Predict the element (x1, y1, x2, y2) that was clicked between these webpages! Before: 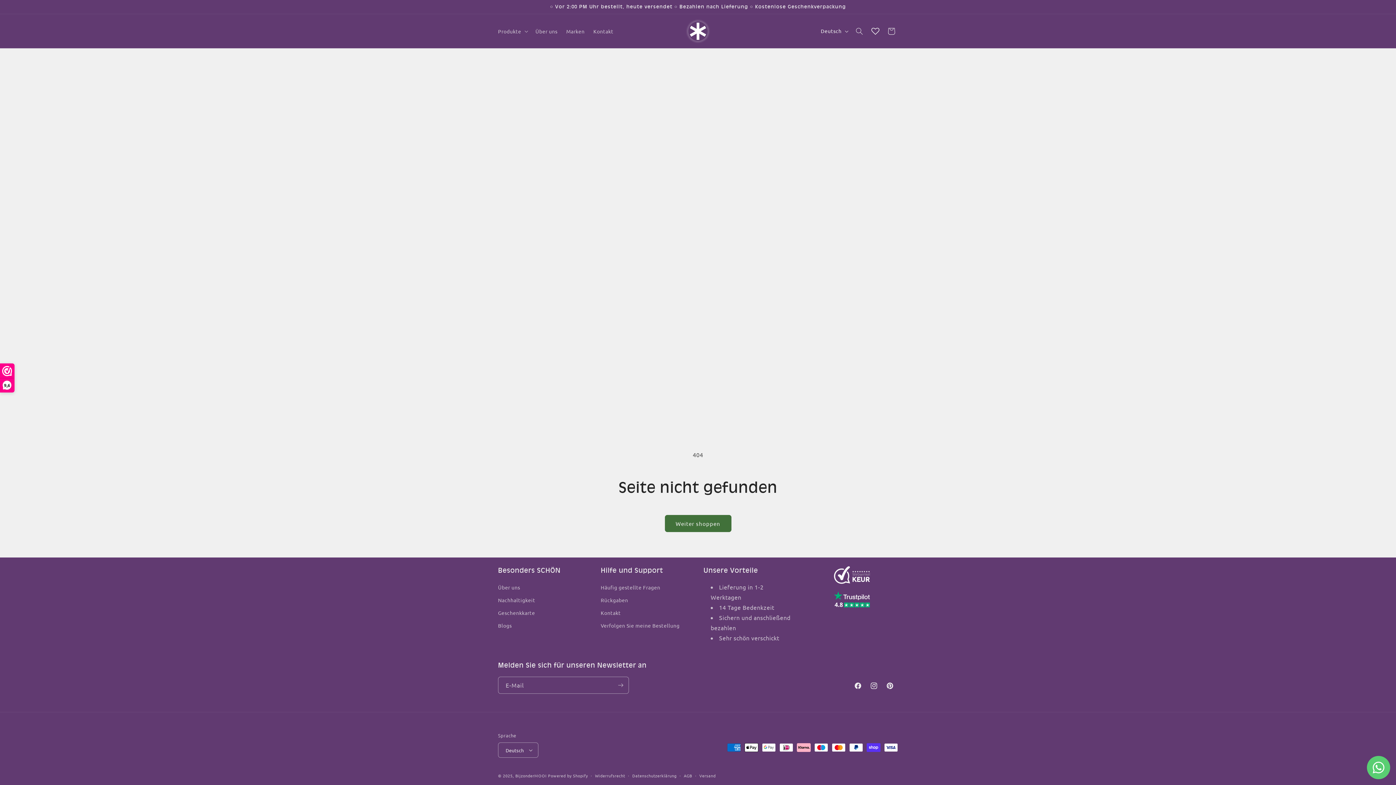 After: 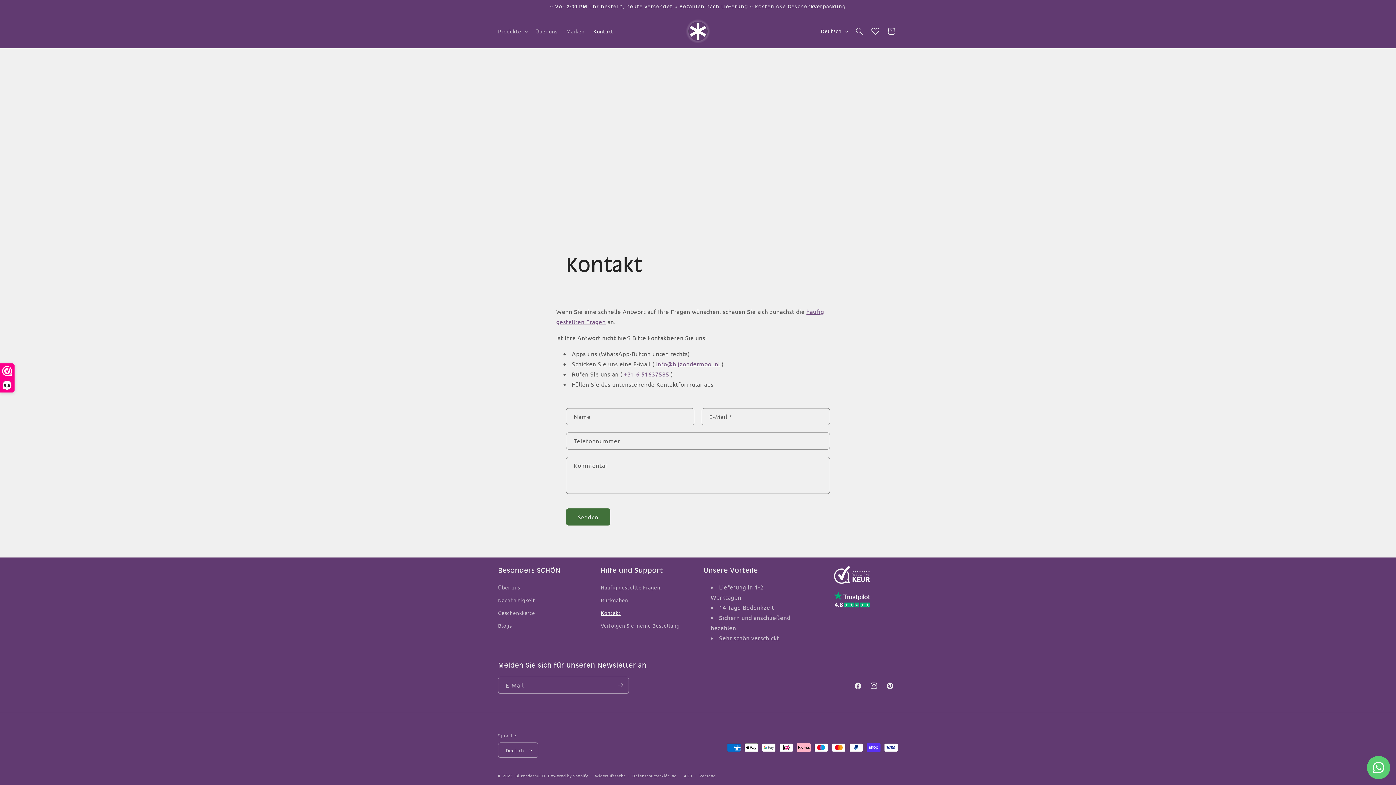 Action: bbox: (600, 606, 620, 619) label: Kontakt